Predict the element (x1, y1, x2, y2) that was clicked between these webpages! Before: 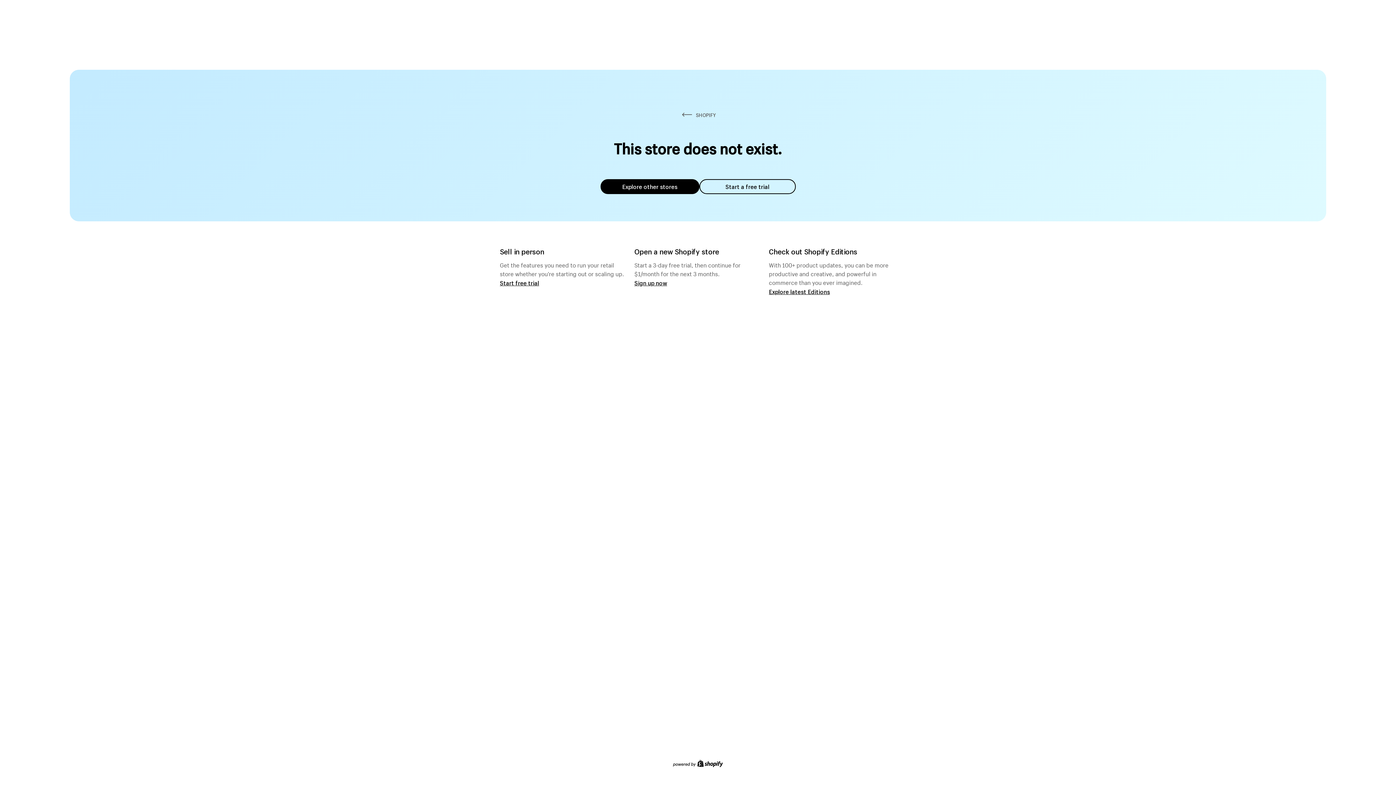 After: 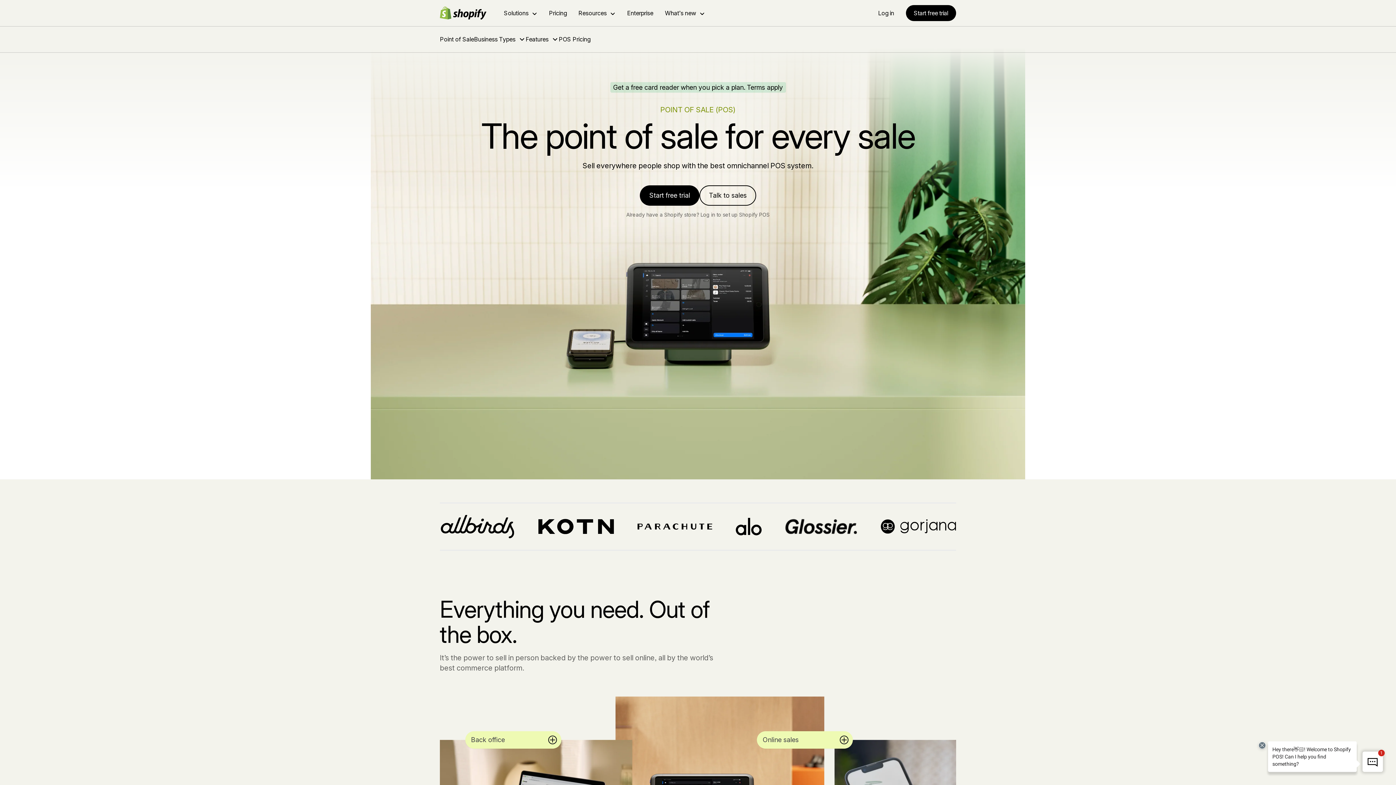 Action: bbox: (500, 279, 539, 286) label: Start free trial